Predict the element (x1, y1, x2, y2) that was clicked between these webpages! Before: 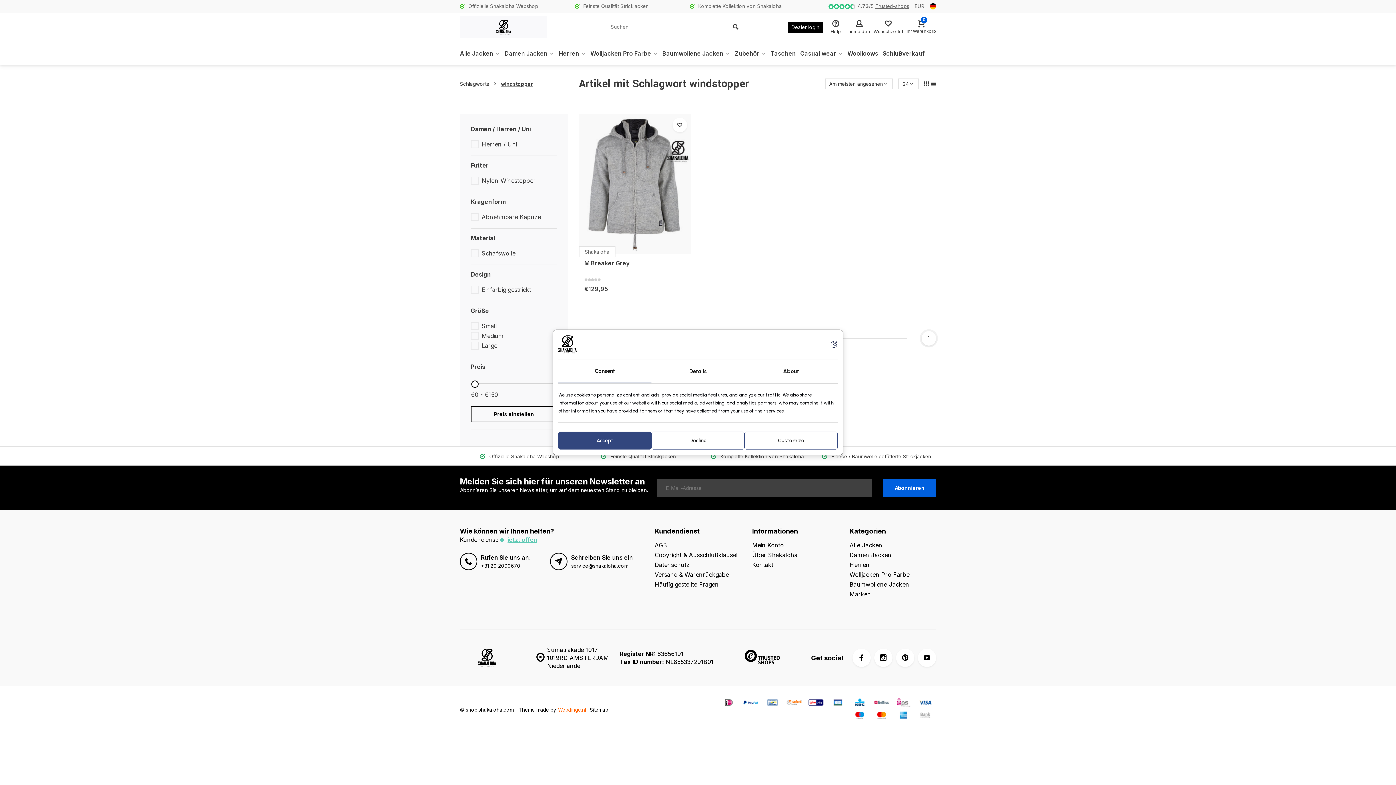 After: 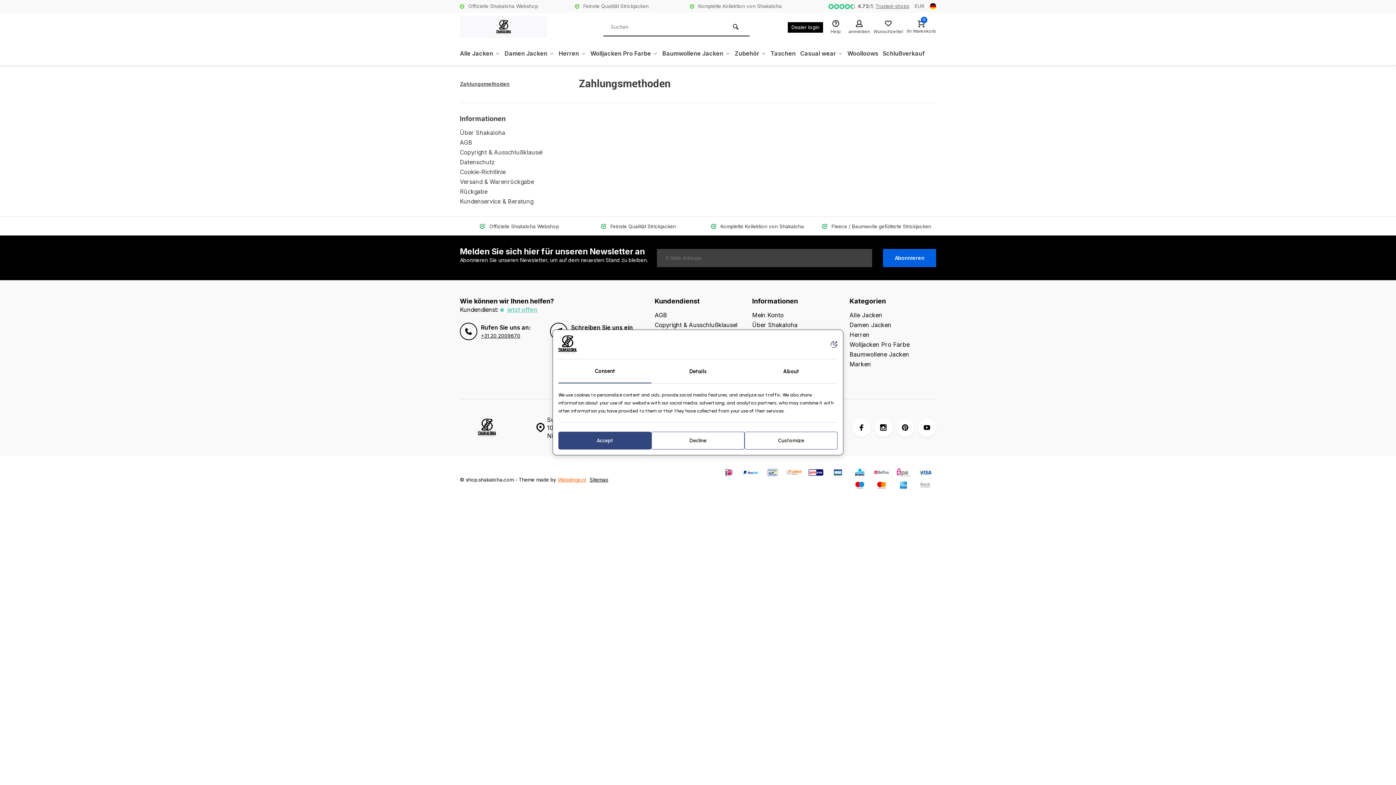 Action: bbox: (916, 710, 934, 722)